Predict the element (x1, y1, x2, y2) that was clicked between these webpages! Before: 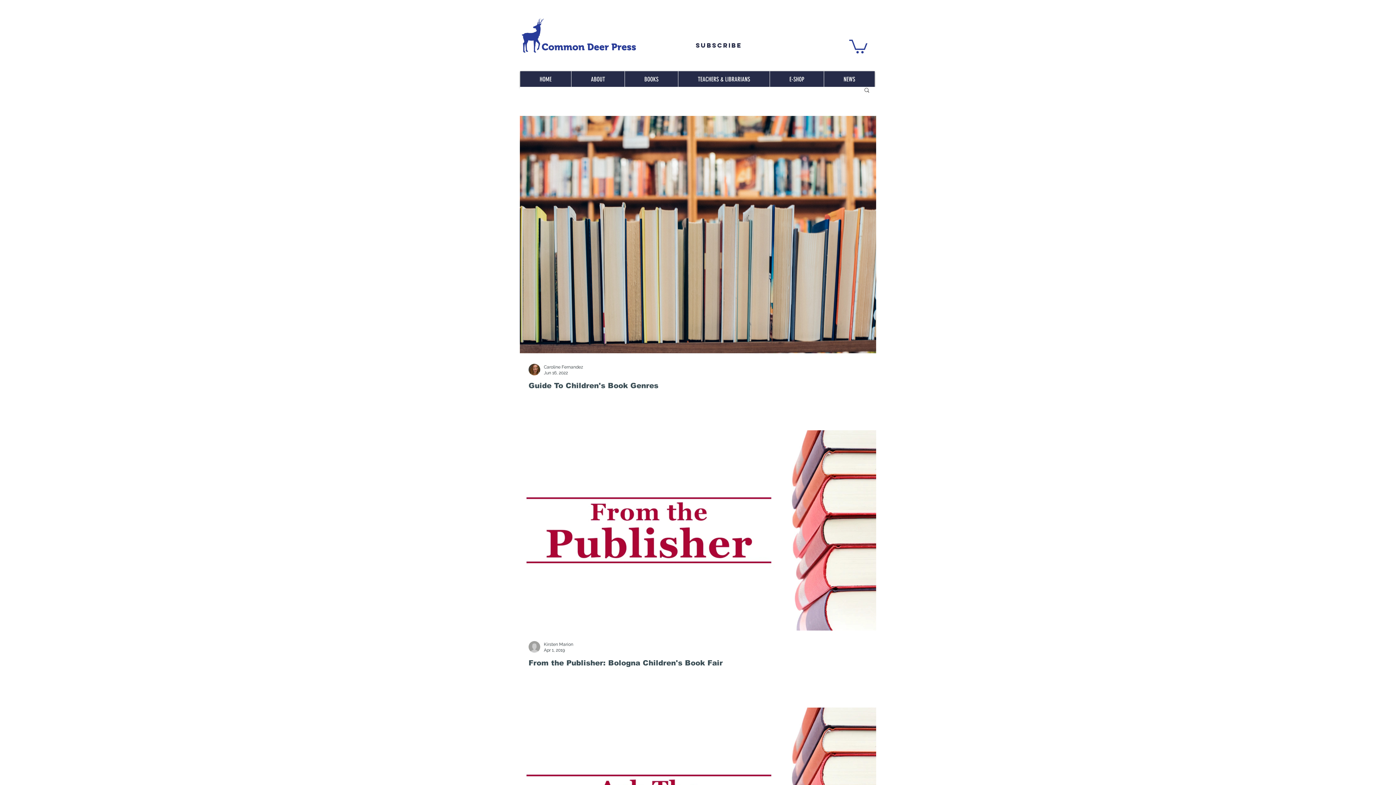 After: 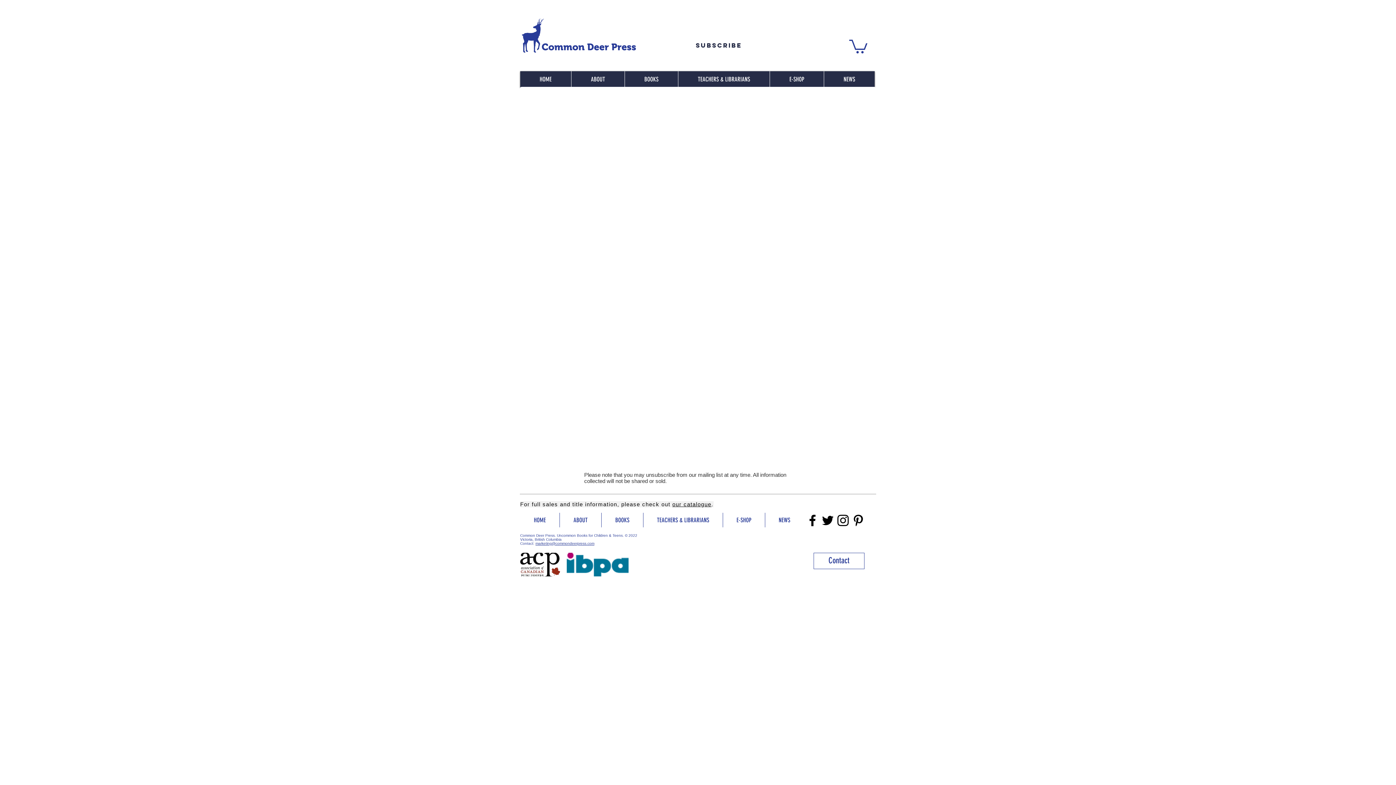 Action: bbox: (683, 38, 754, 52) label: Subscribe